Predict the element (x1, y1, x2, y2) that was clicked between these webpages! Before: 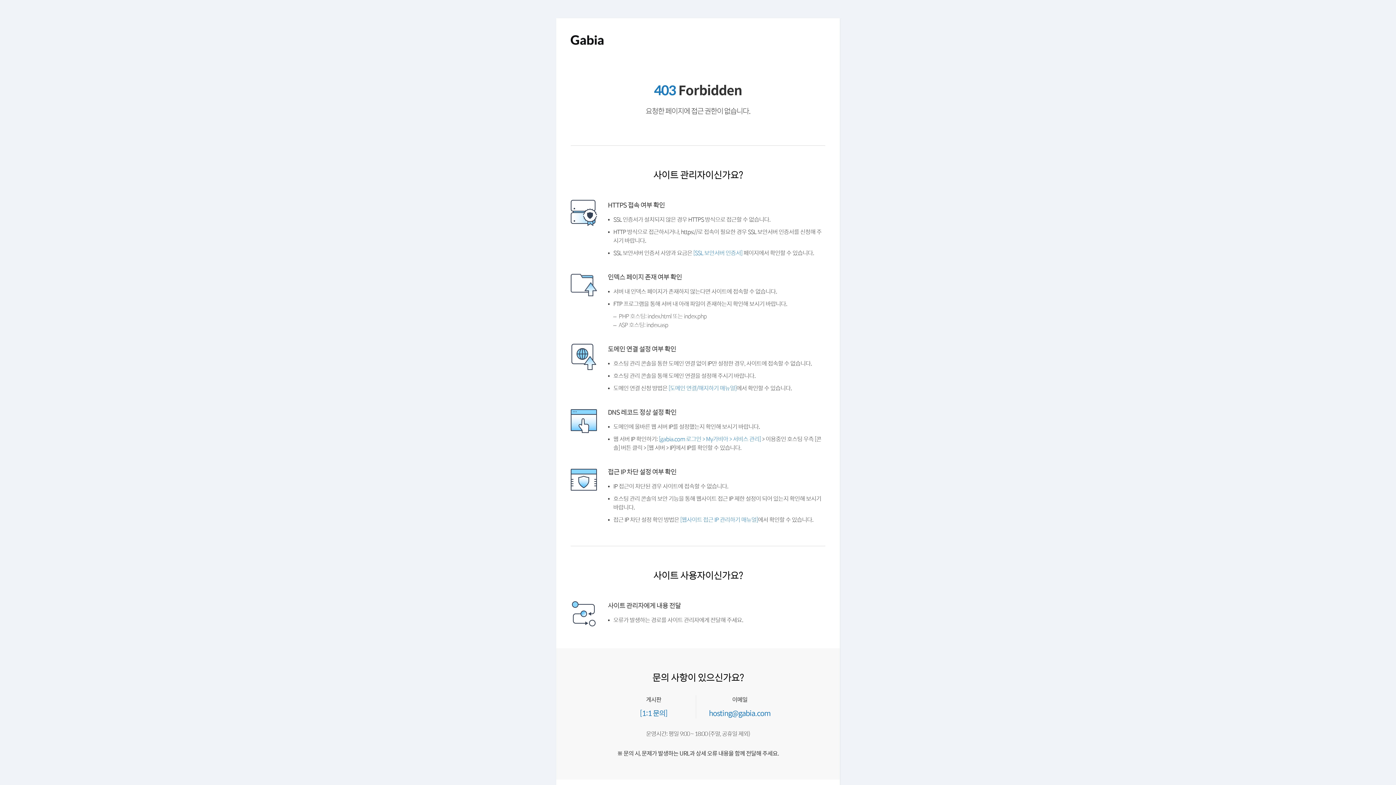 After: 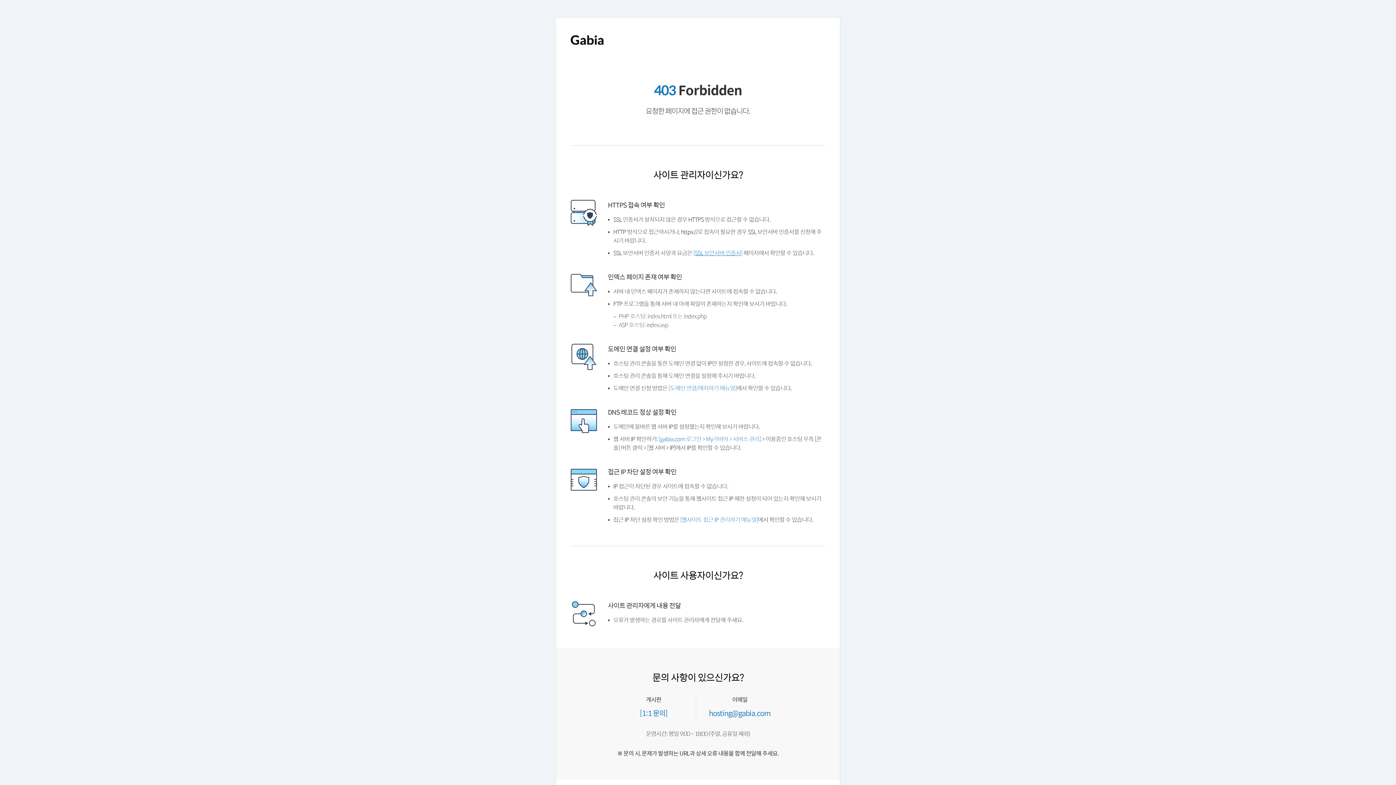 Action: bbox: (699, 250, 752, 256) label: [SSL 보안서버 인증서]